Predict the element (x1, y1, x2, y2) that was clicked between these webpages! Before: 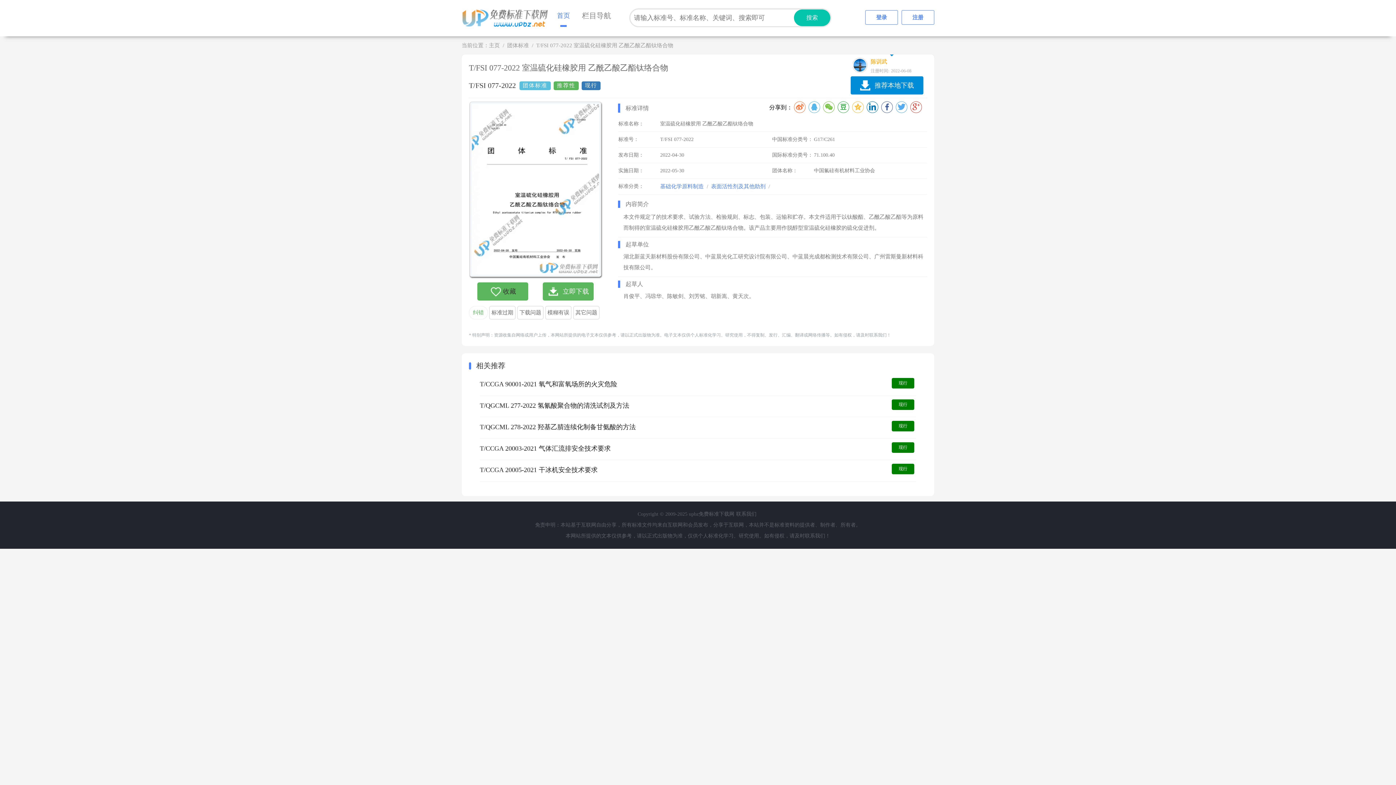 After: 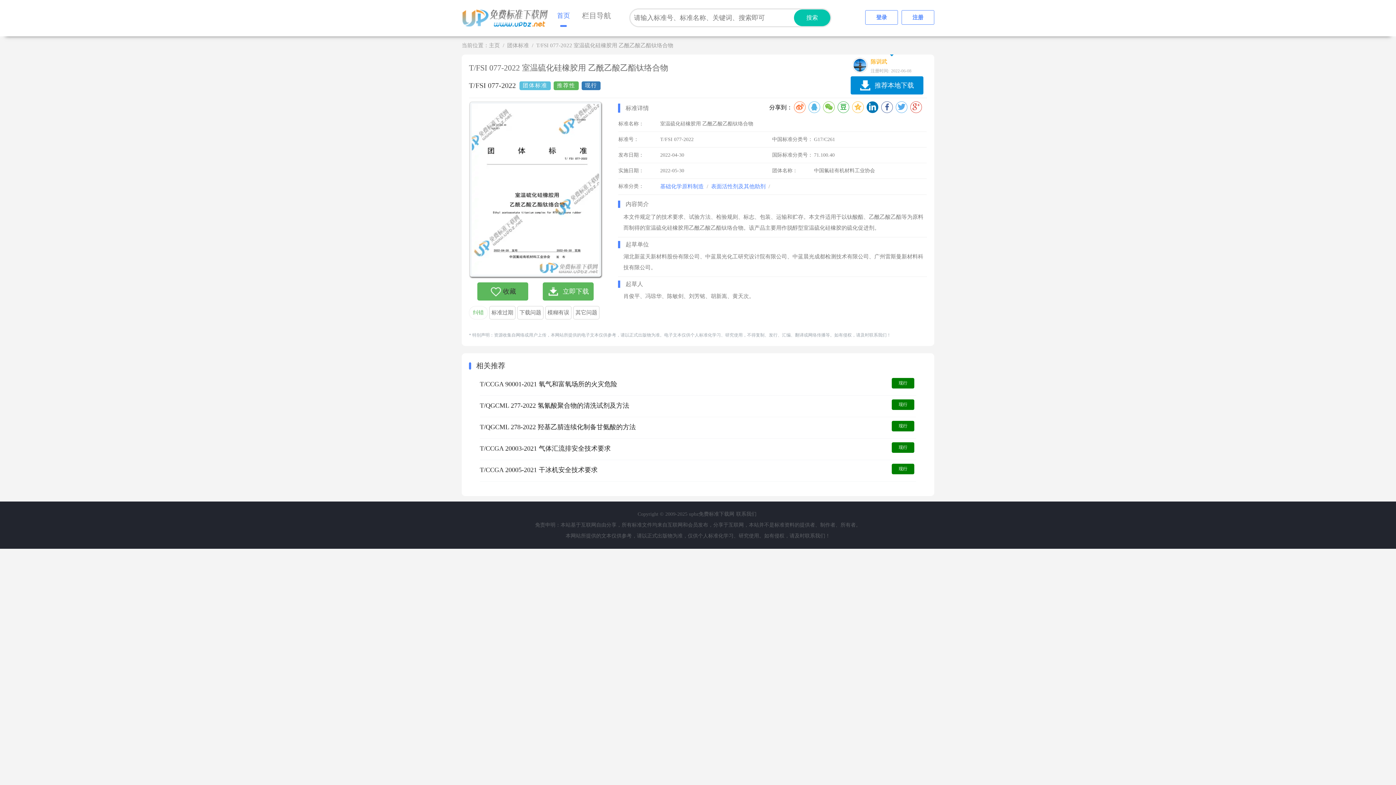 Action: bbox: (866, 101, 878, 113)